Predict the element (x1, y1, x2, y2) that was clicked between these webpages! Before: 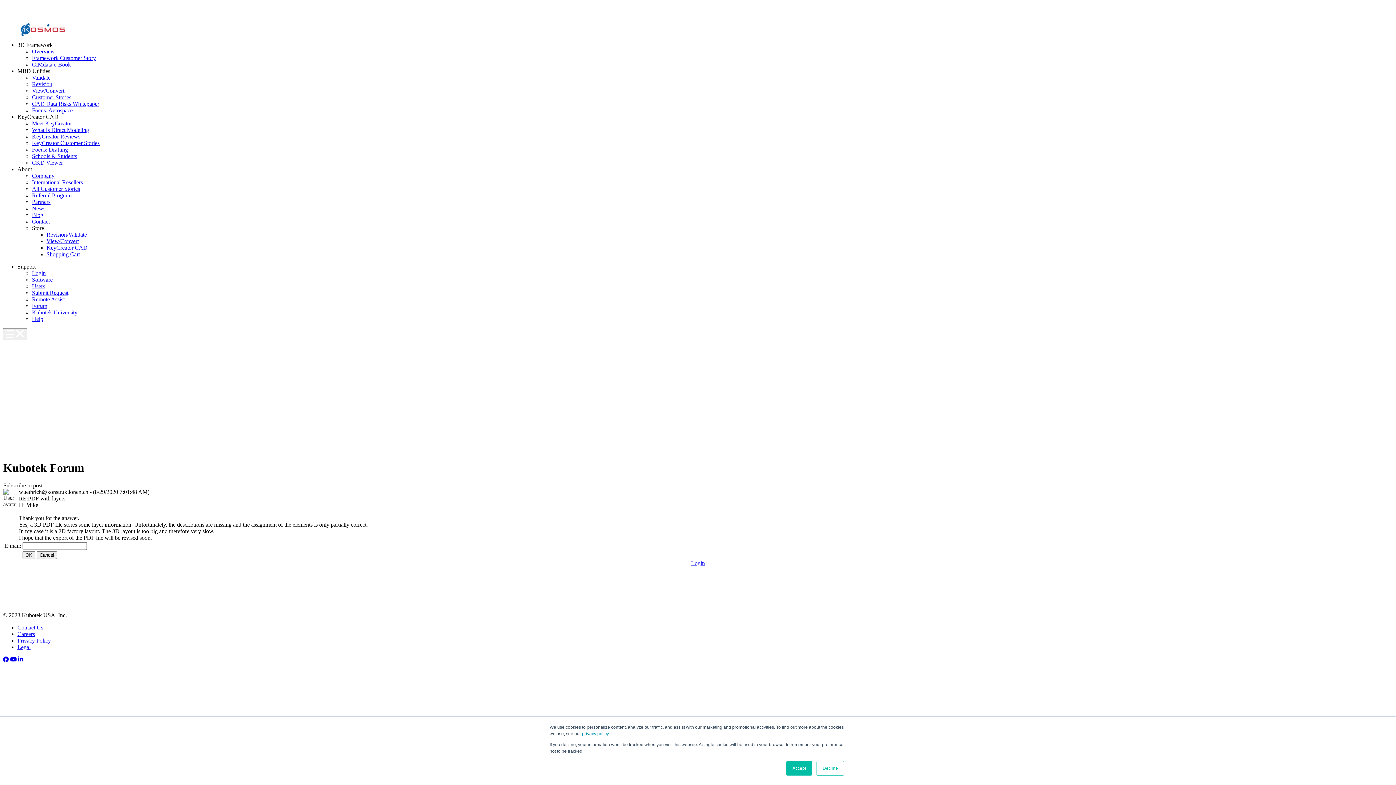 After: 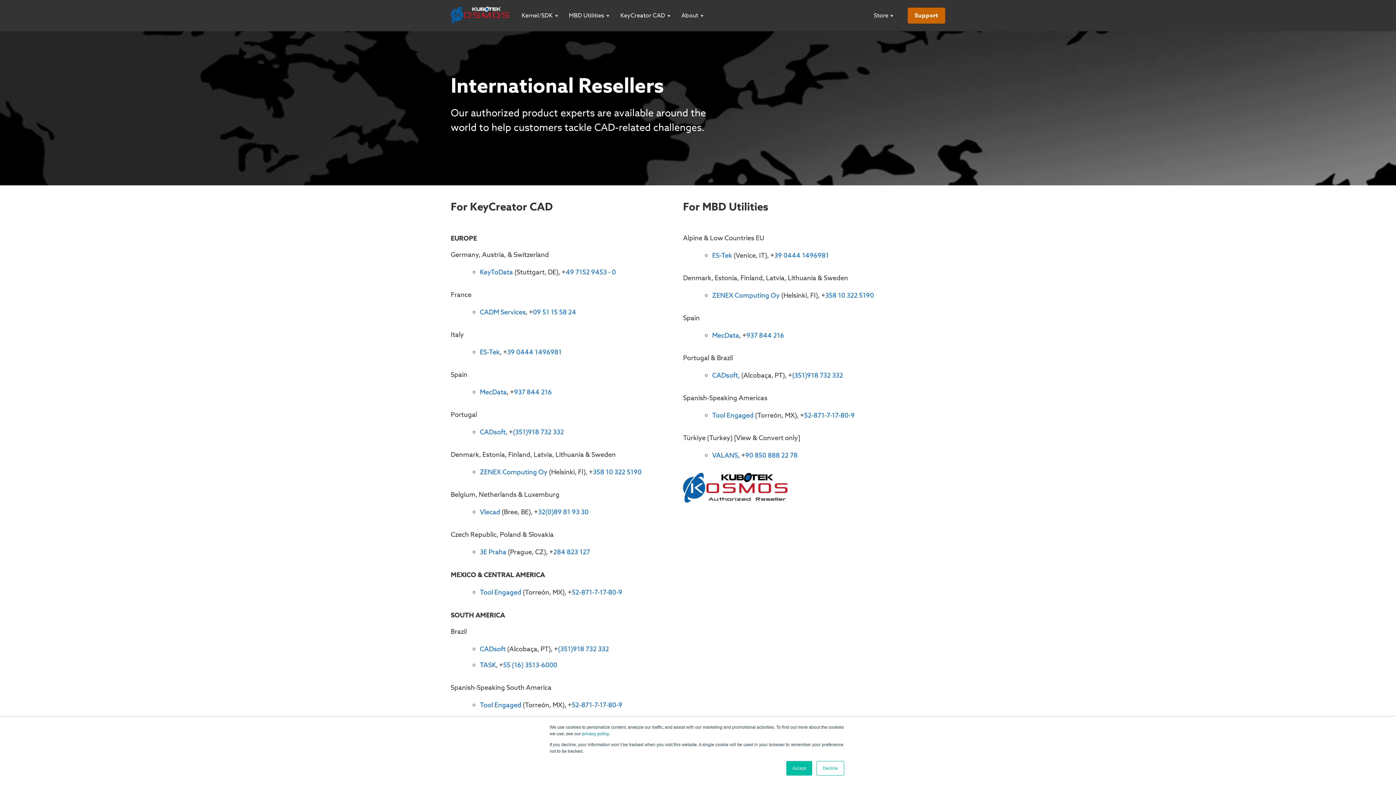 Action: label: International Resellers bbox: (32, 179, 82, 185)